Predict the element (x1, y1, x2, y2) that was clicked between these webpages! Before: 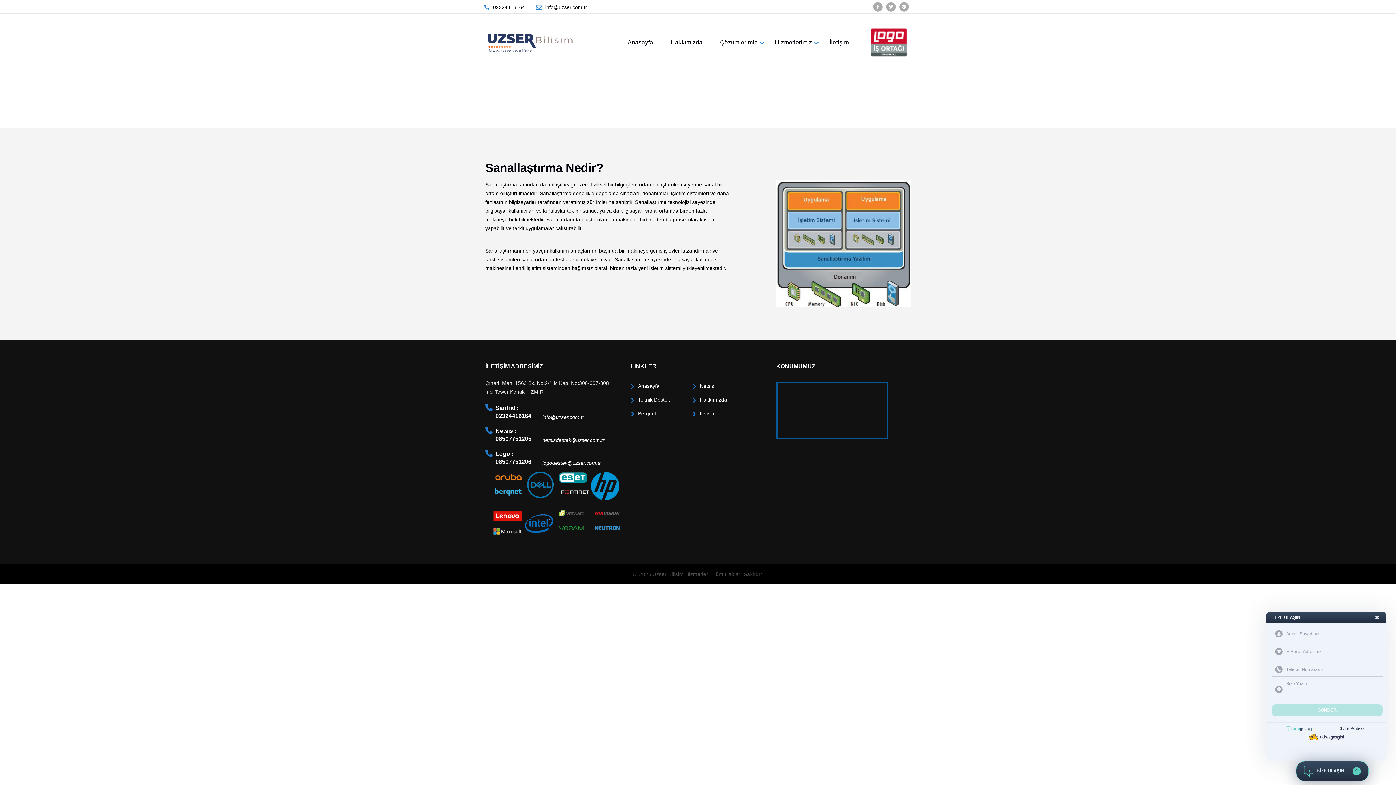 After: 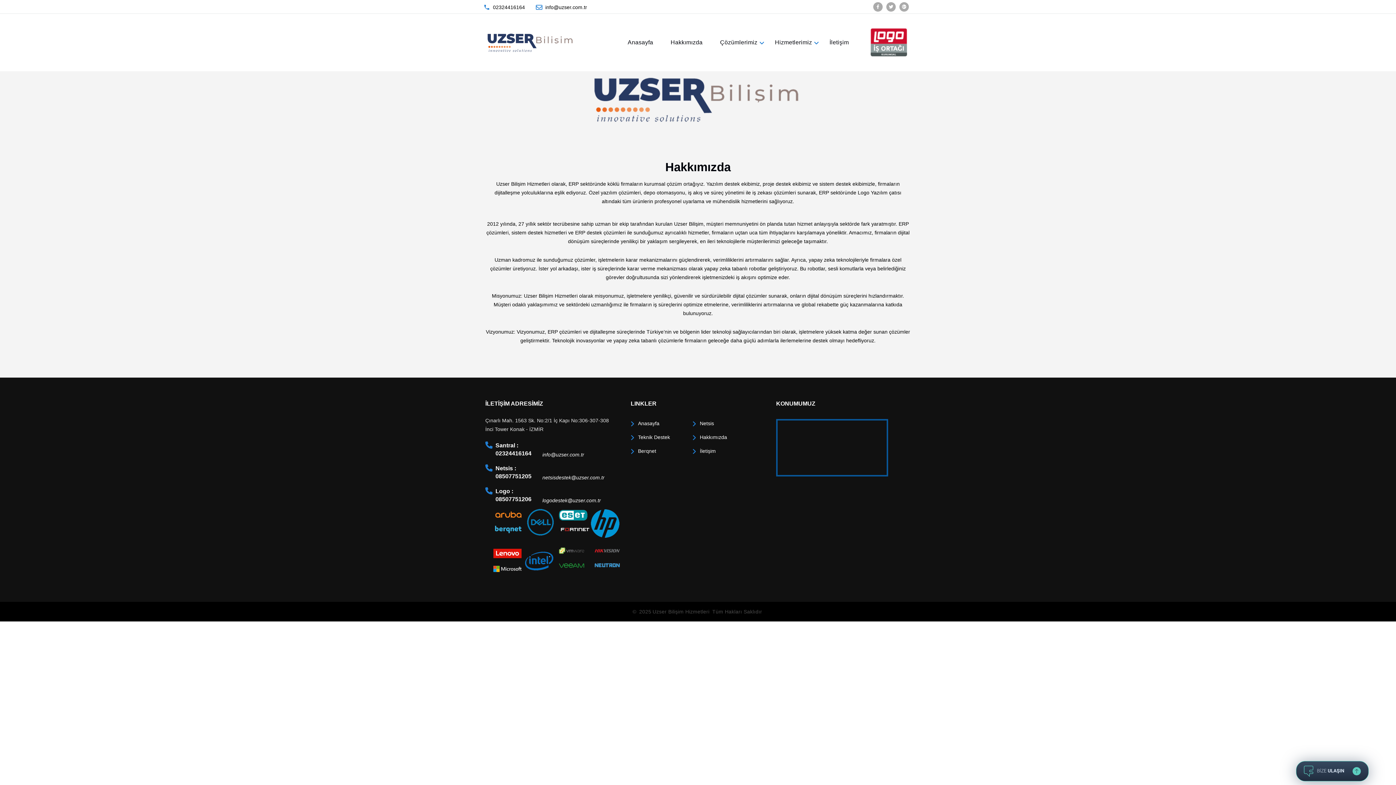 Action: label: Hakkımızda bbox: (692, 395, 727, 404)